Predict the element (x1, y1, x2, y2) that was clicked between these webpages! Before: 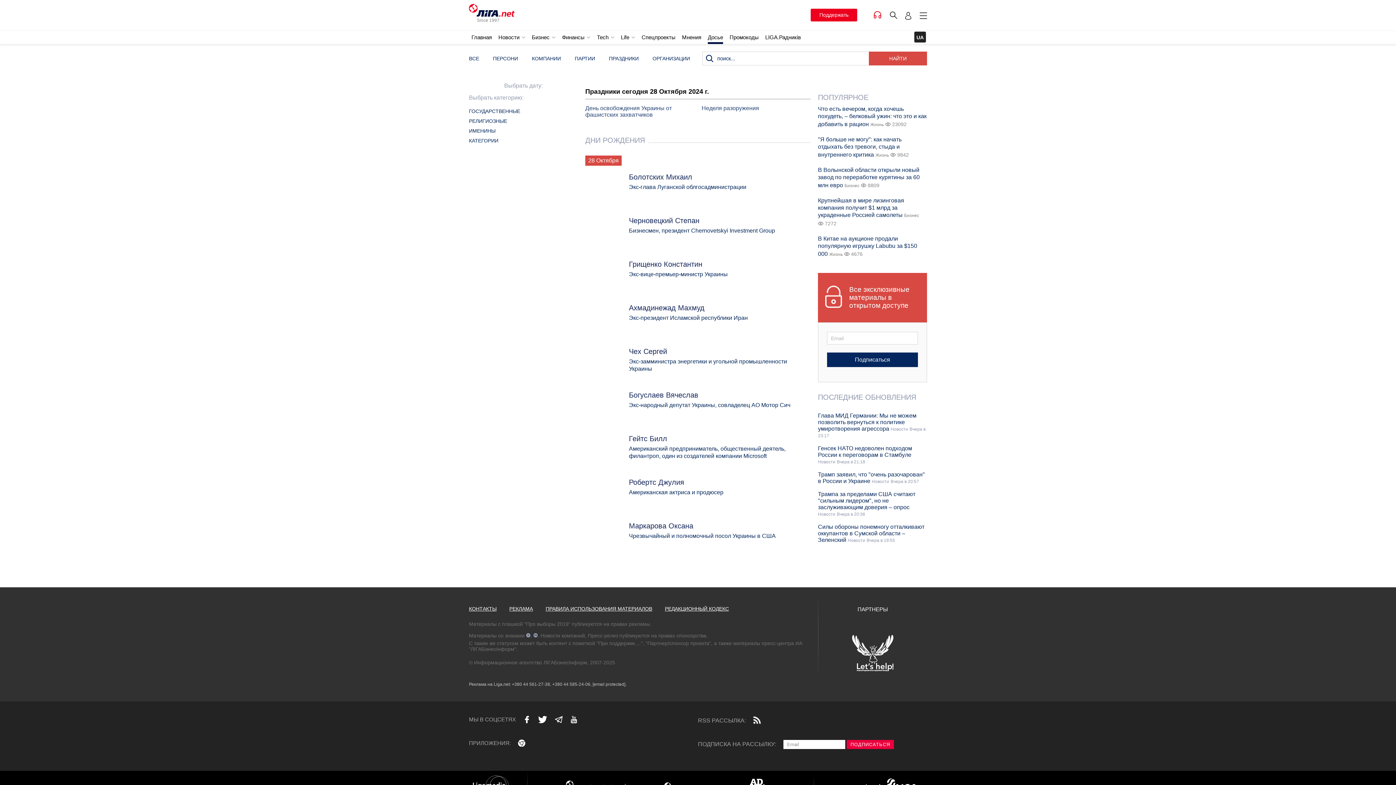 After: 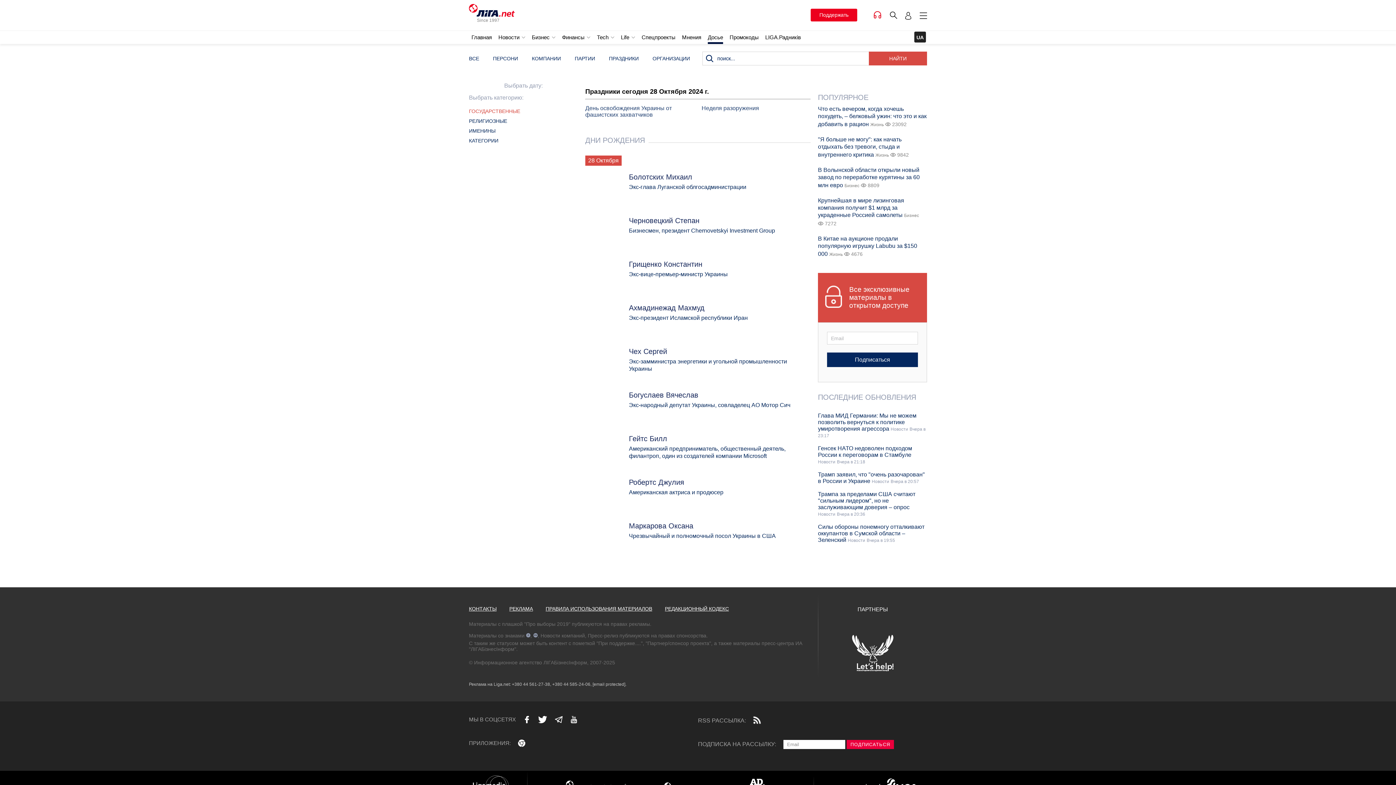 Action: bbox: (469, 108, 578, 116) label: ГОСУДАРСТВЕННЫЕ